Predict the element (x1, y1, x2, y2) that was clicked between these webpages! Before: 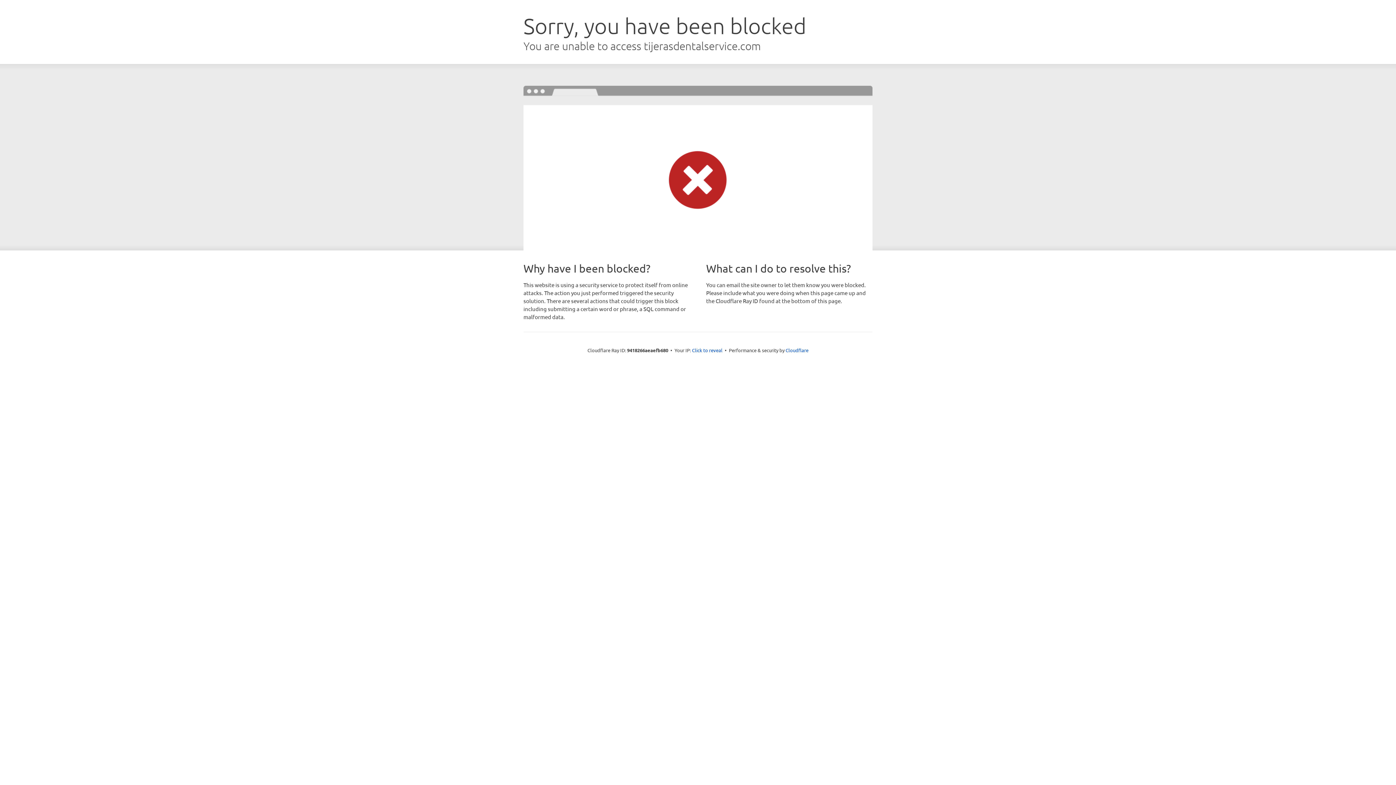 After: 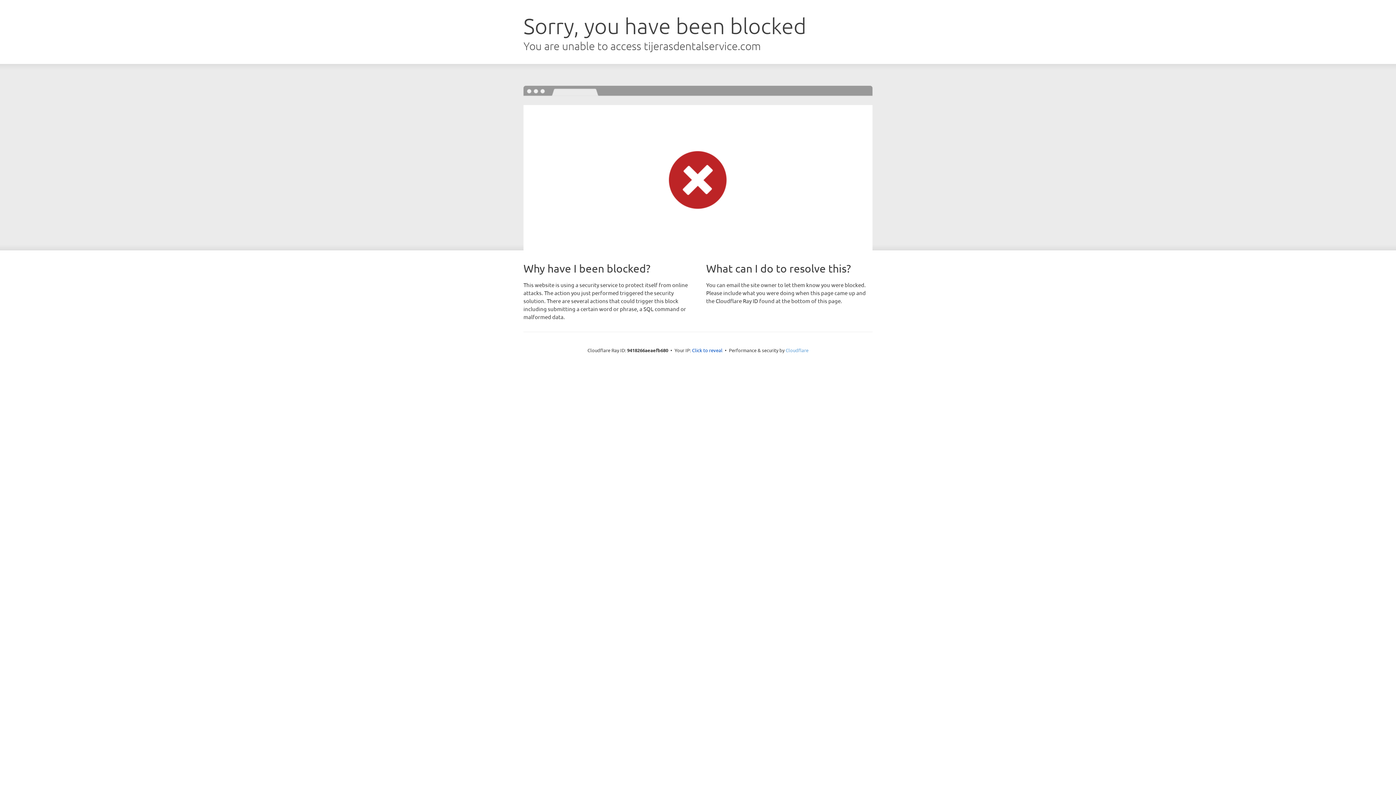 Action: bbox: (785, 347, 808, 353) label: Cloudflare